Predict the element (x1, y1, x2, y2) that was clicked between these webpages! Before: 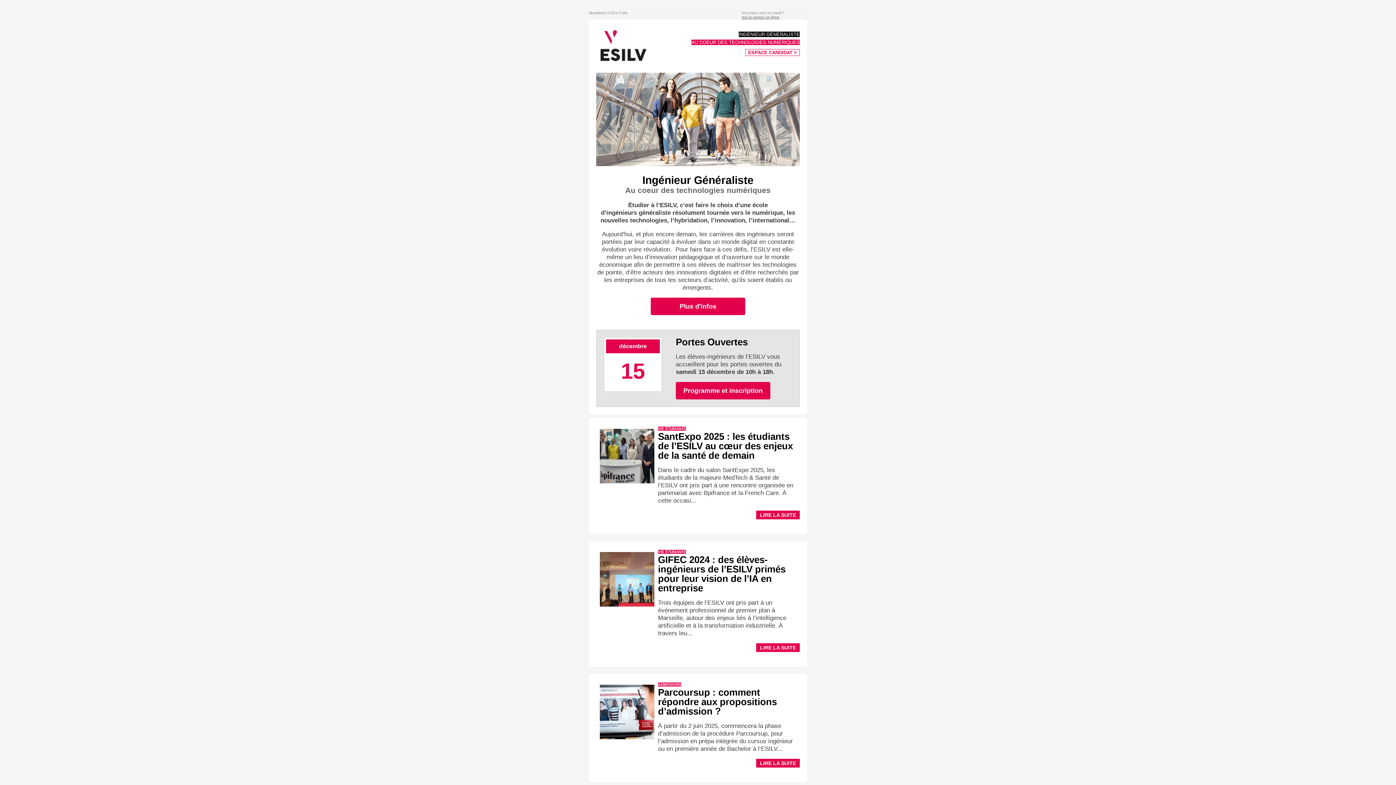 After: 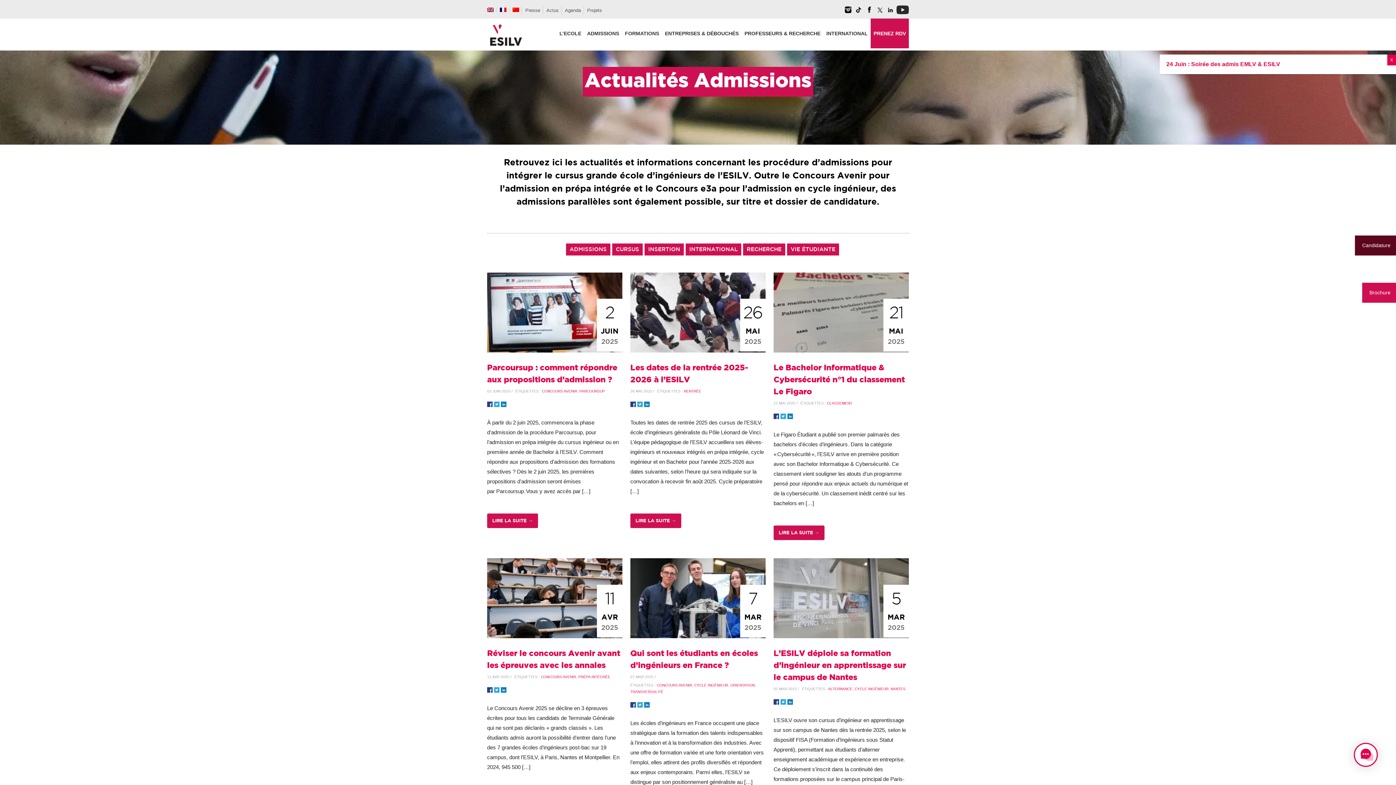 Action: label: ADMISSIONS bbox: (658, 682, 681, 686)